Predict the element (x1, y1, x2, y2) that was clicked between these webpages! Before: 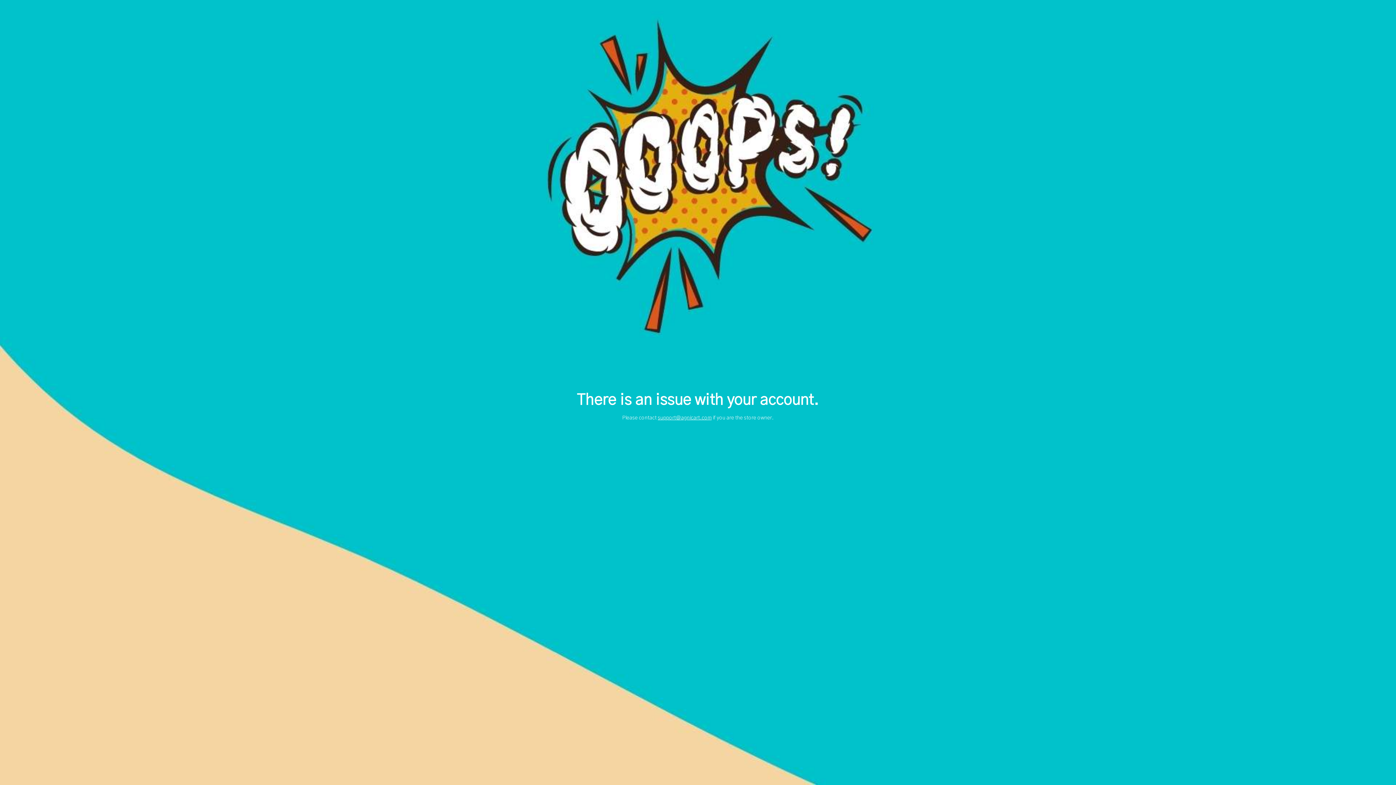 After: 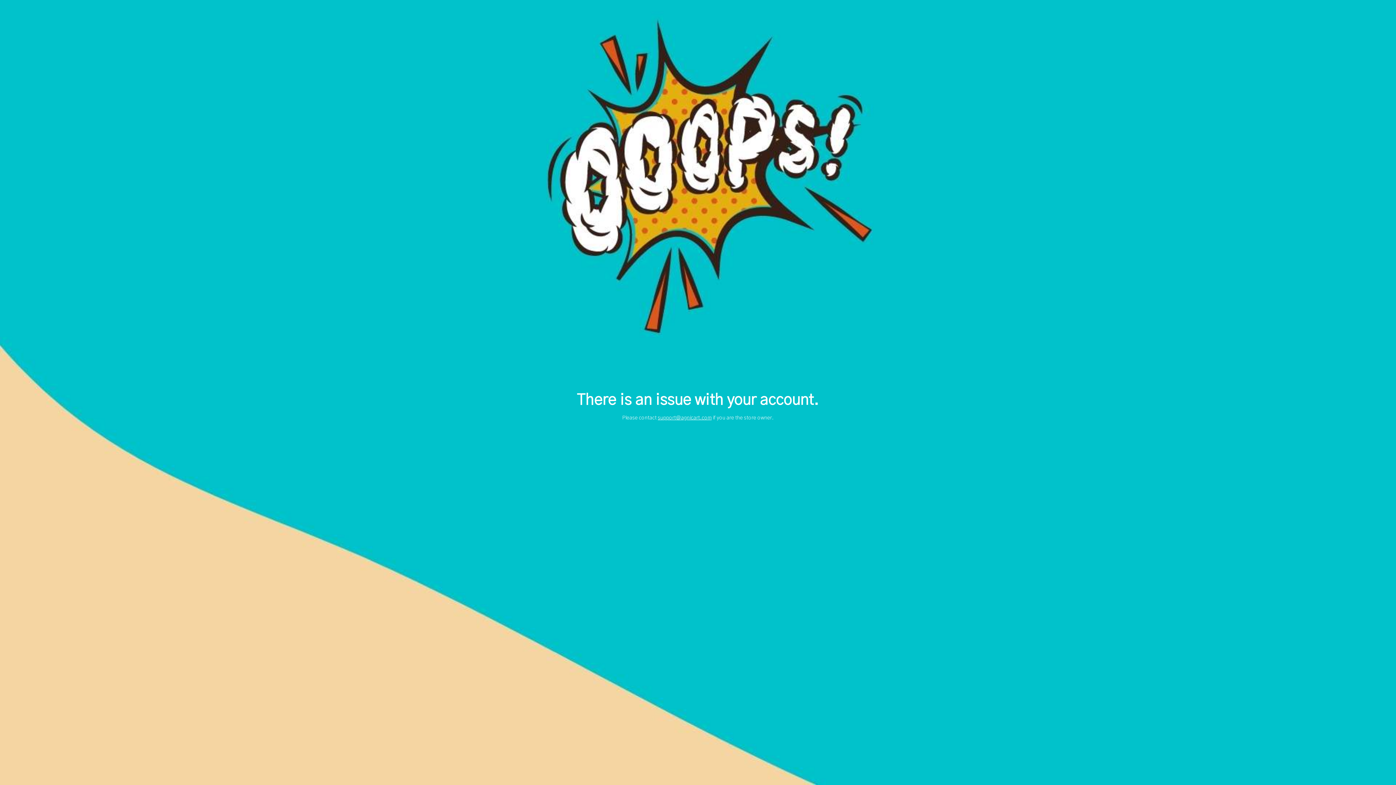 Action: label: support@agnicart.com bbox: (658, 415, 711, 420)